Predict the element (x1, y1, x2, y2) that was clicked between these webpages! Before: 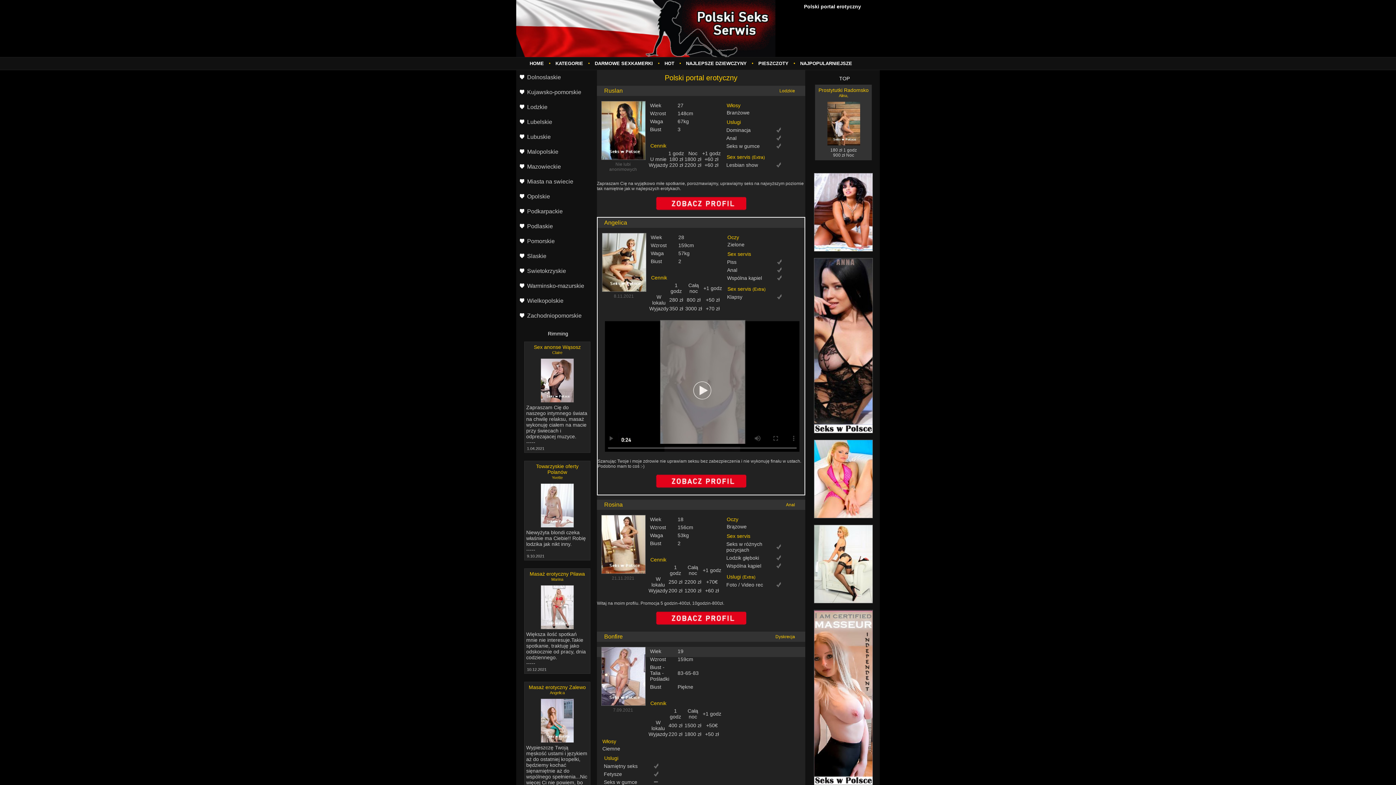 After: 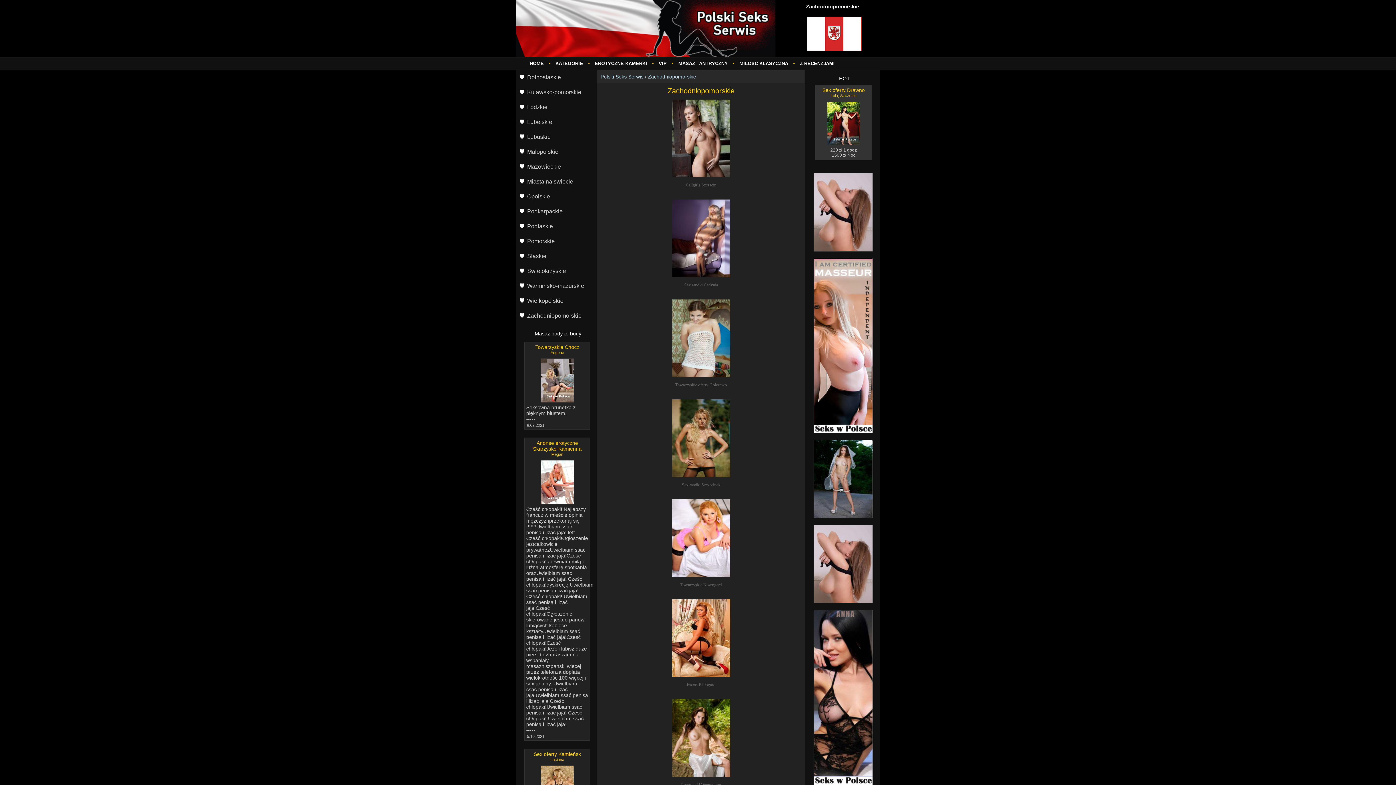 Action: label: Zachodniopomorskie bbox: (516, 308, 596, 323)